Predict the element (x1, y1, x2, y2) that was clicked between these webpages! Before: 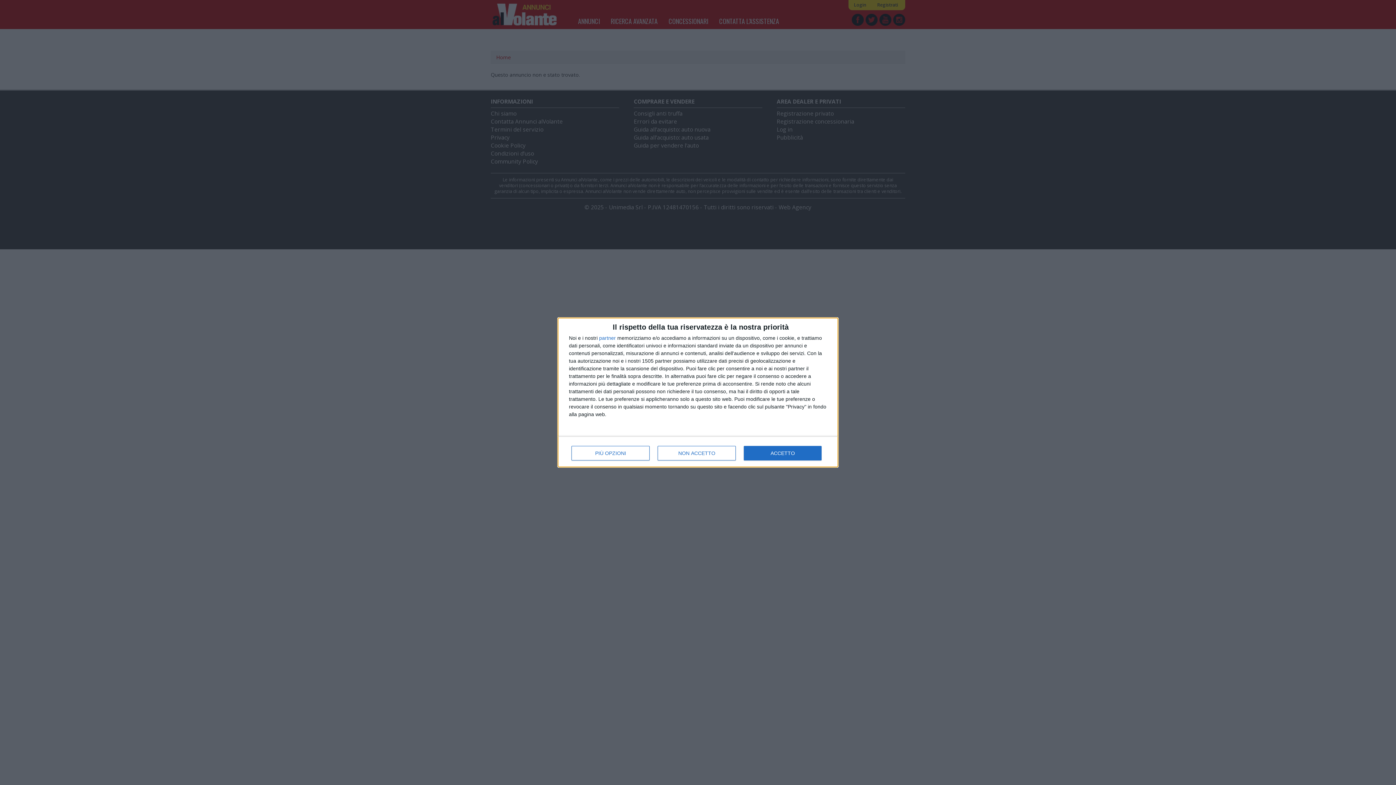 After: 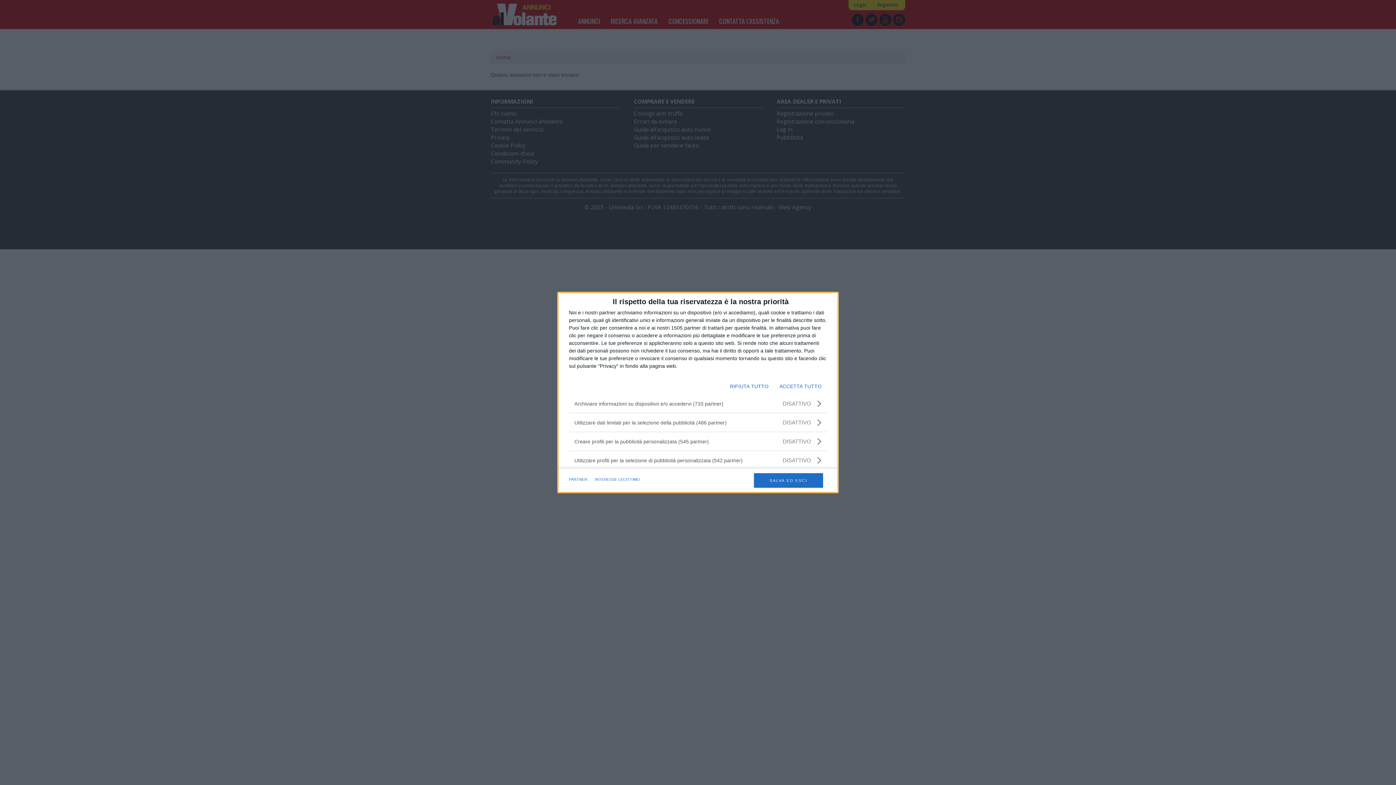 Action: label: PIÙ OPZIONI bbox: (571, 446, 649, 460)